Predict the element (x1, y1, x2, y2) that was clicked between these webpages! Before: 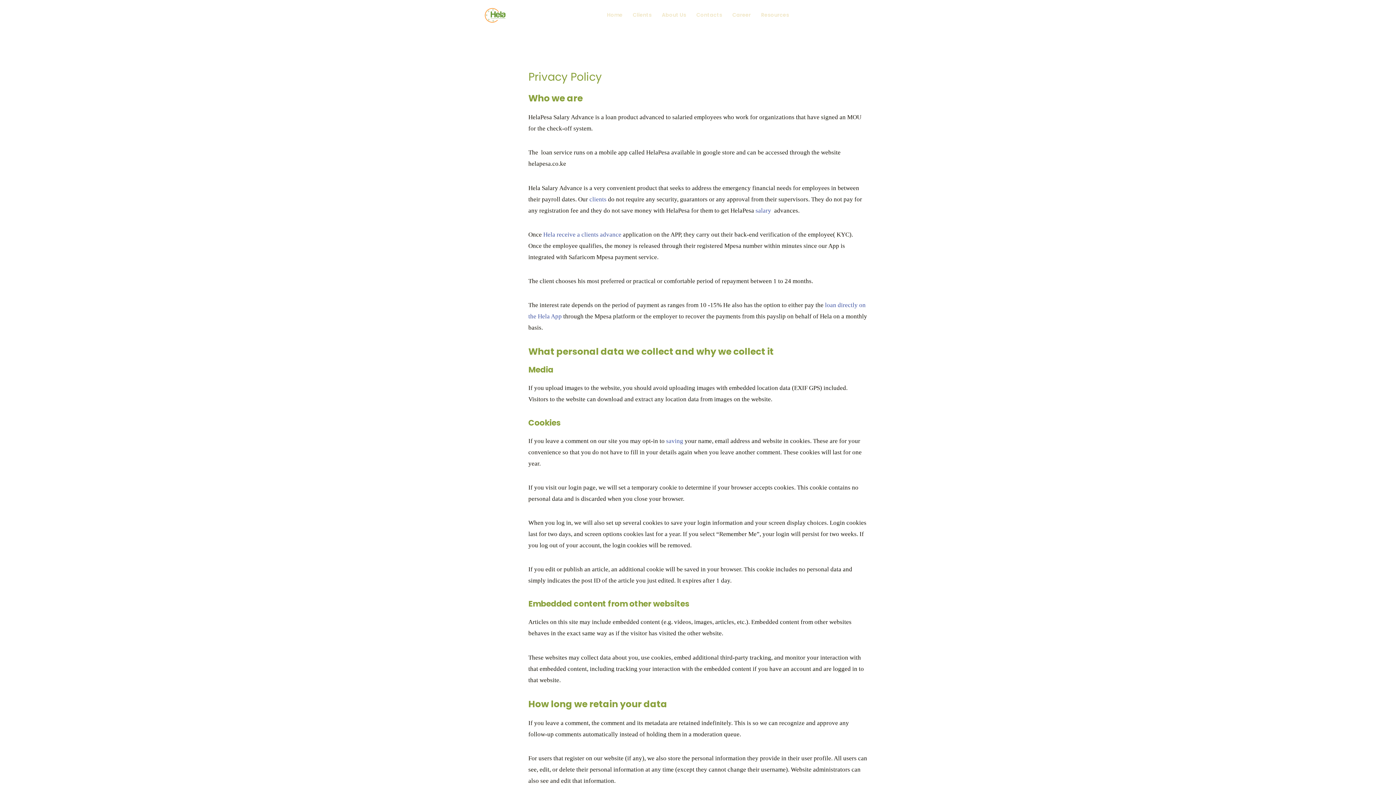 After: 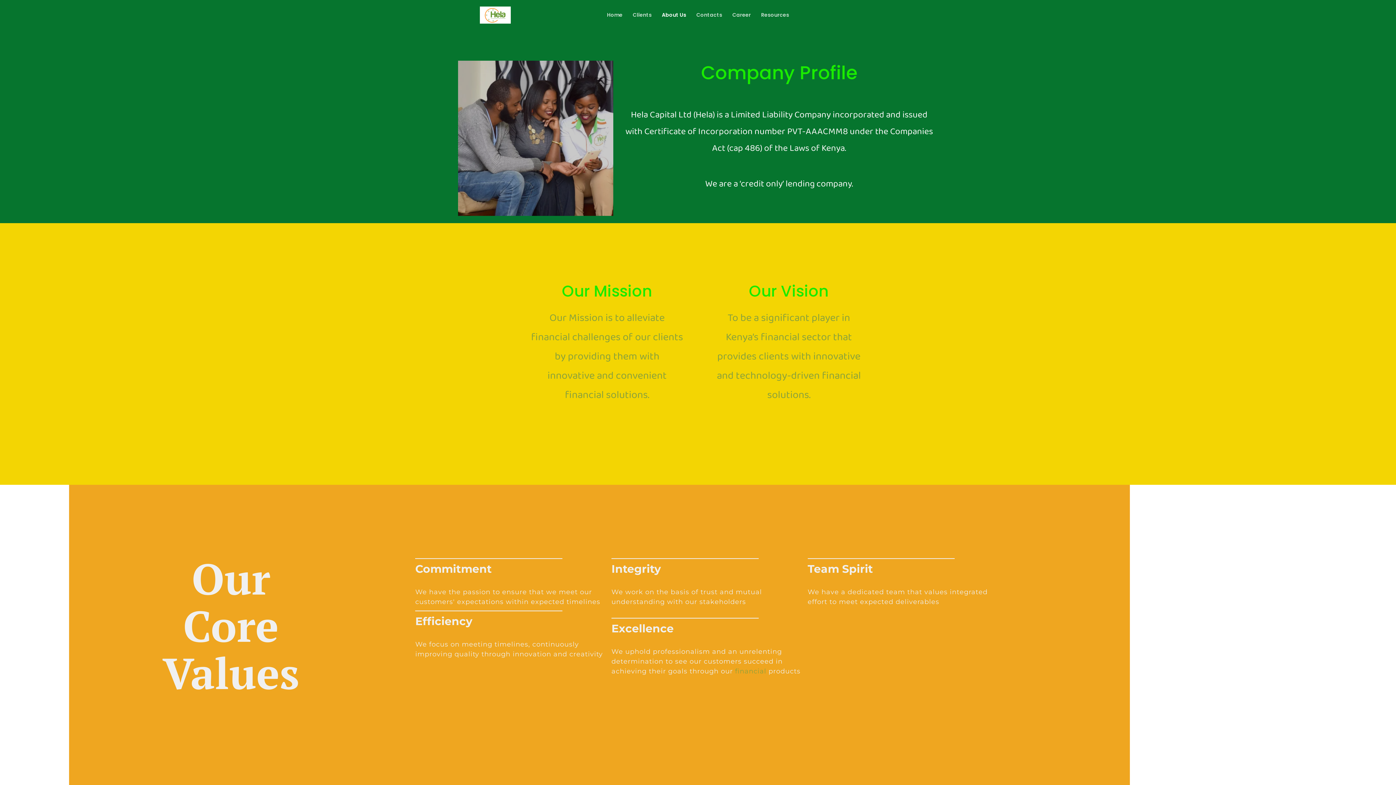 Action: label: About Us bbox: (656, 0, 691, 30)